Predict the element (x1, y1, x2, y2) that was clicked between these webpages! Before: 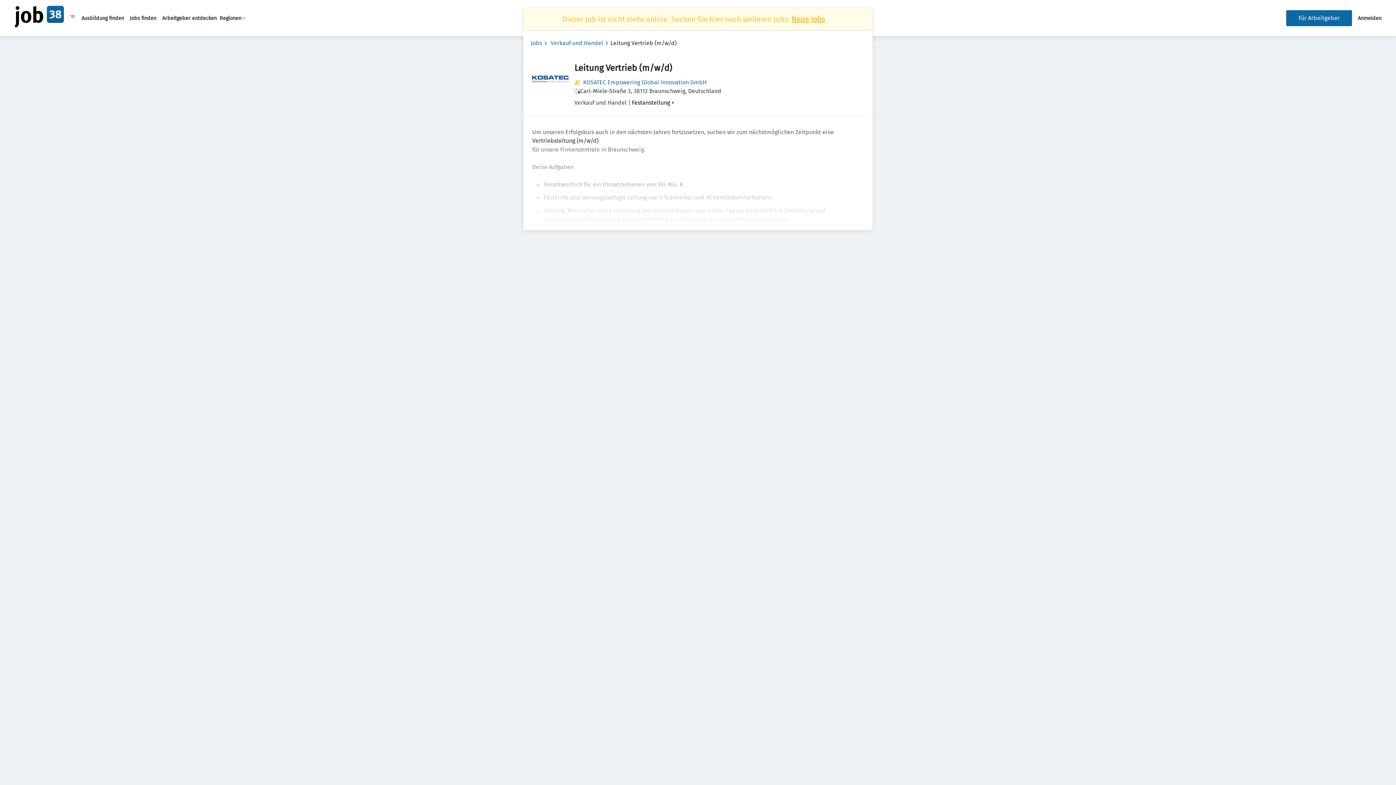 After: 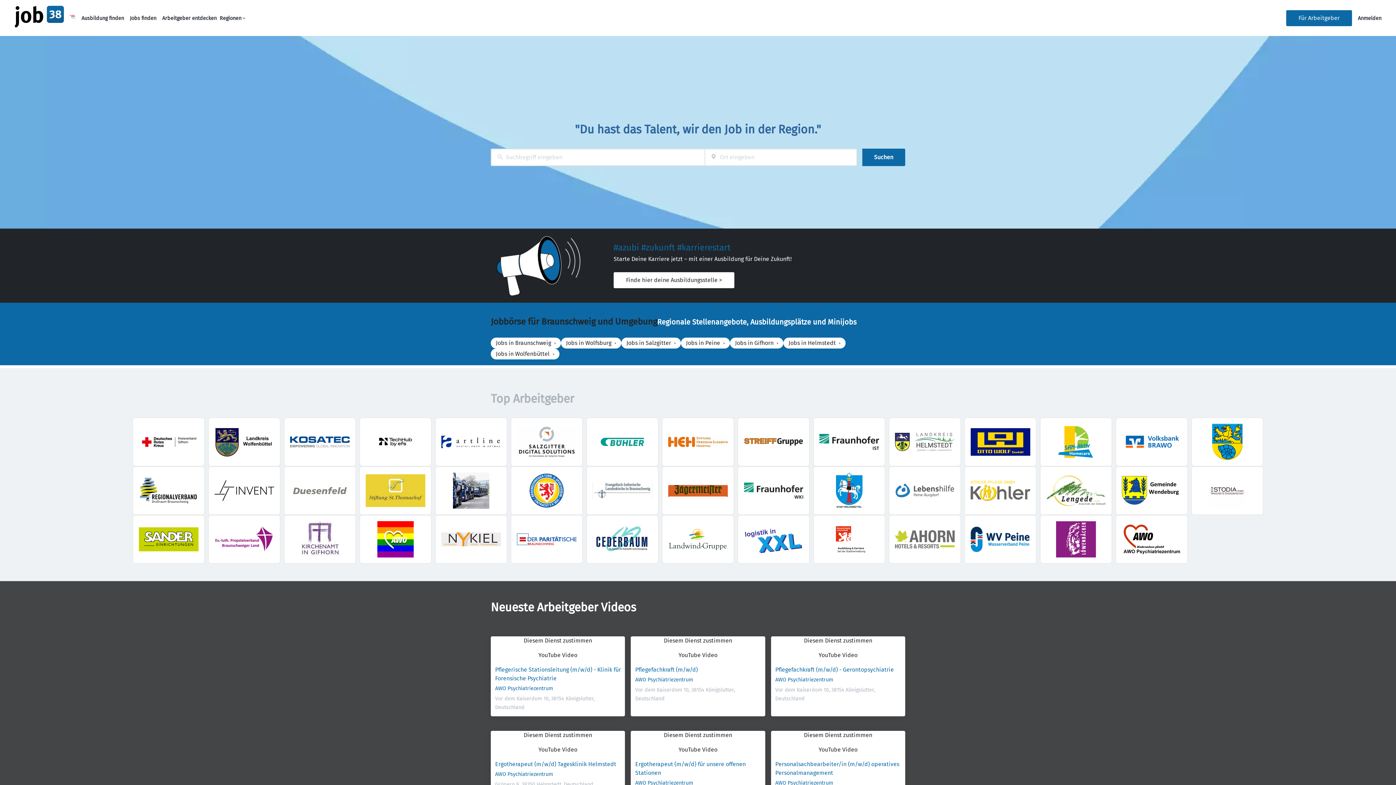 Action: bbox: (14, 5, 64, 30)